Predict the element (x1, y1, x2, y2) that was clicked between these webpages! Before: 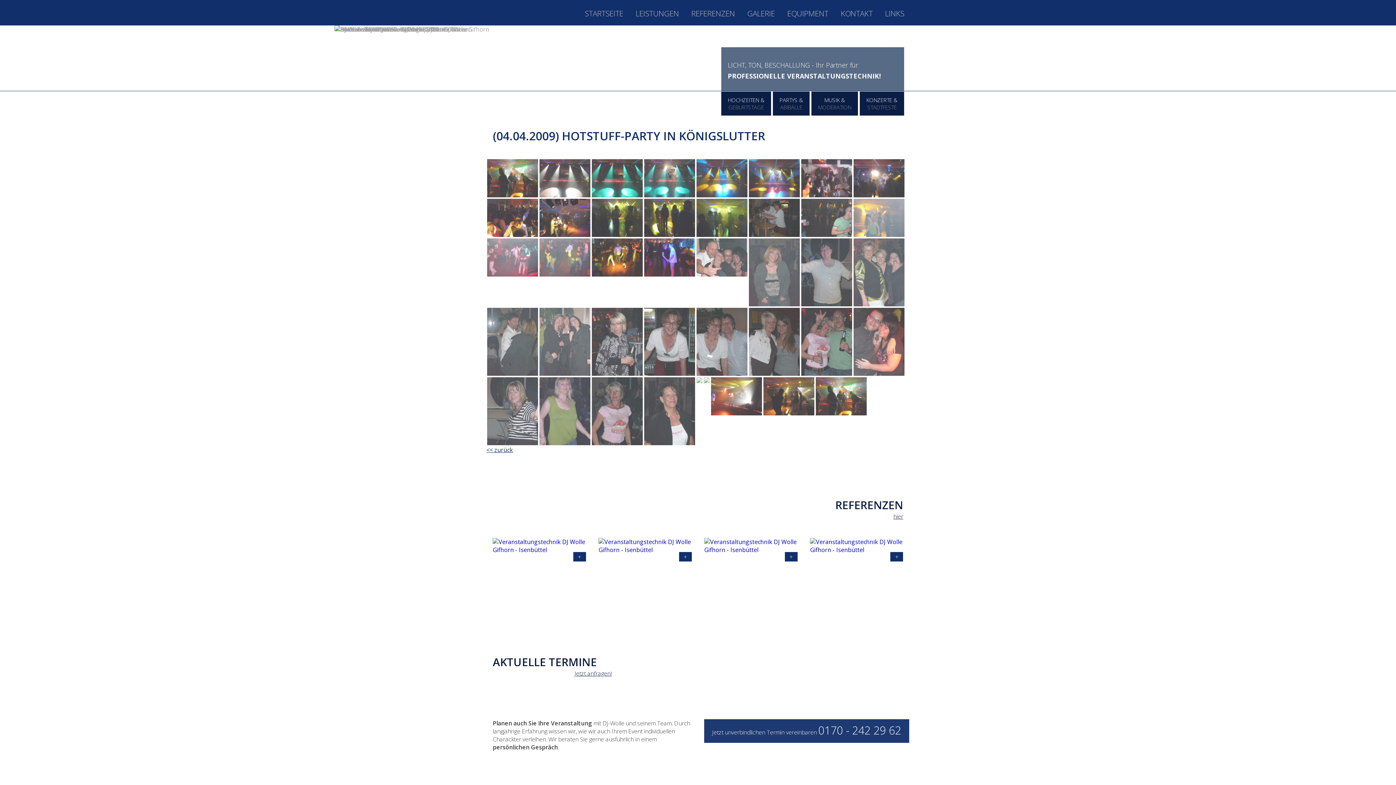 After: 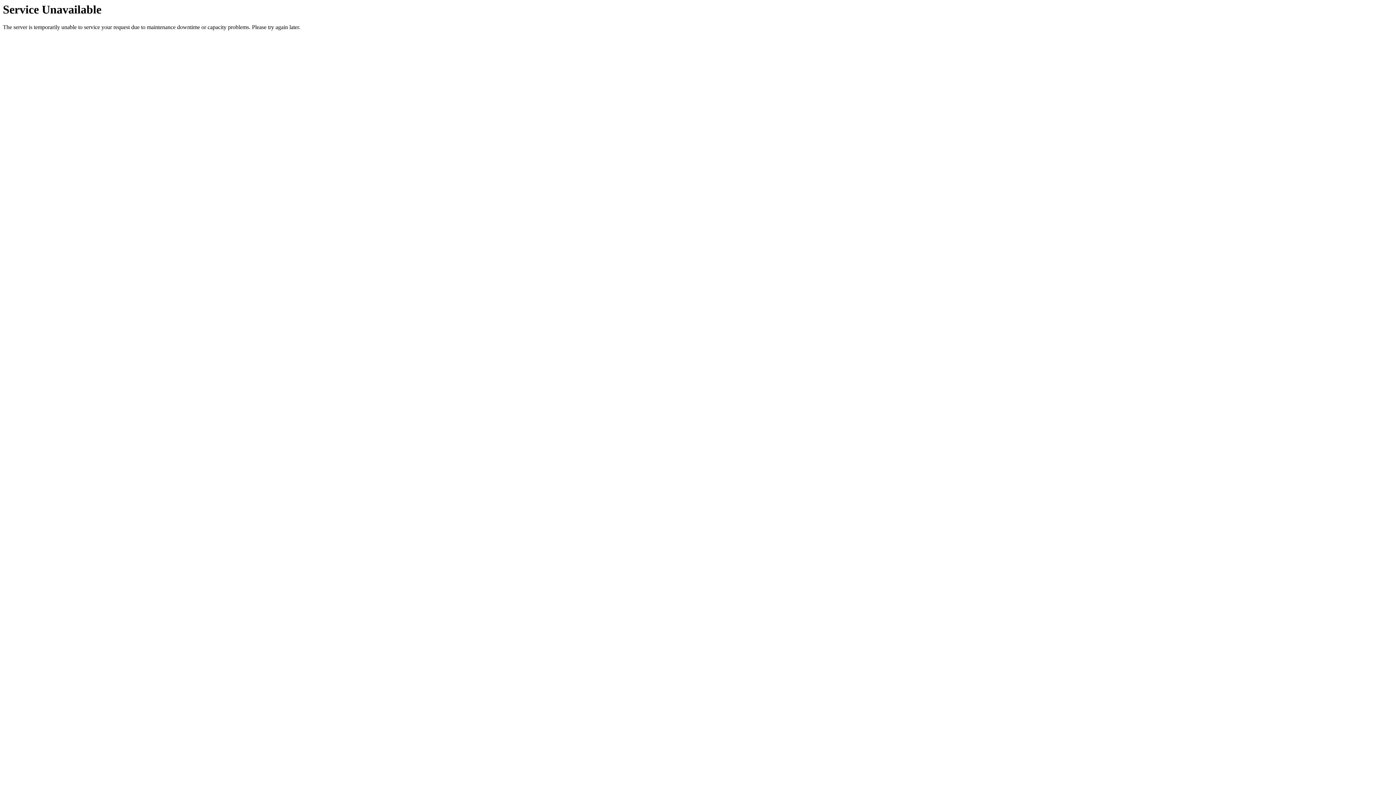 Action: bbox: (691, 0, 735, 26) label: REFERENZEN